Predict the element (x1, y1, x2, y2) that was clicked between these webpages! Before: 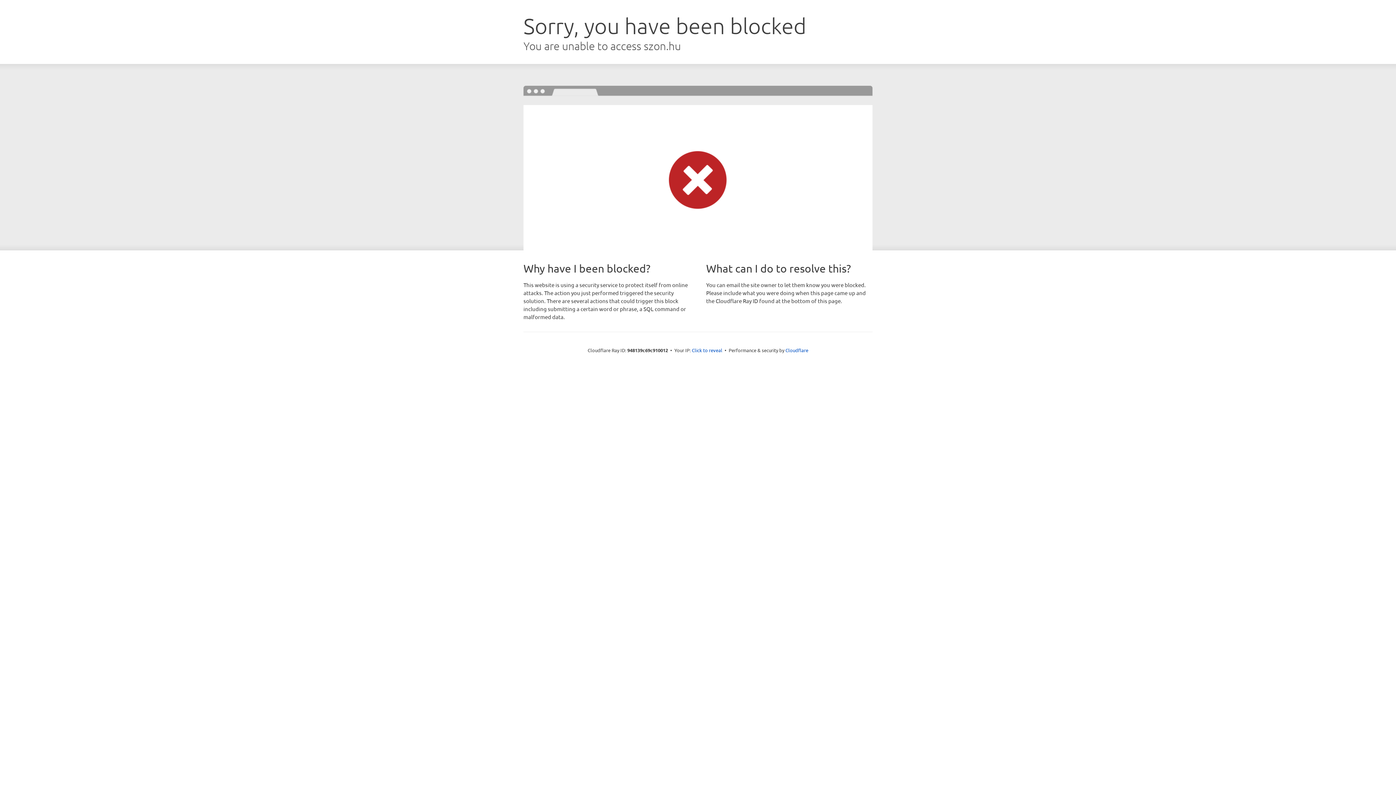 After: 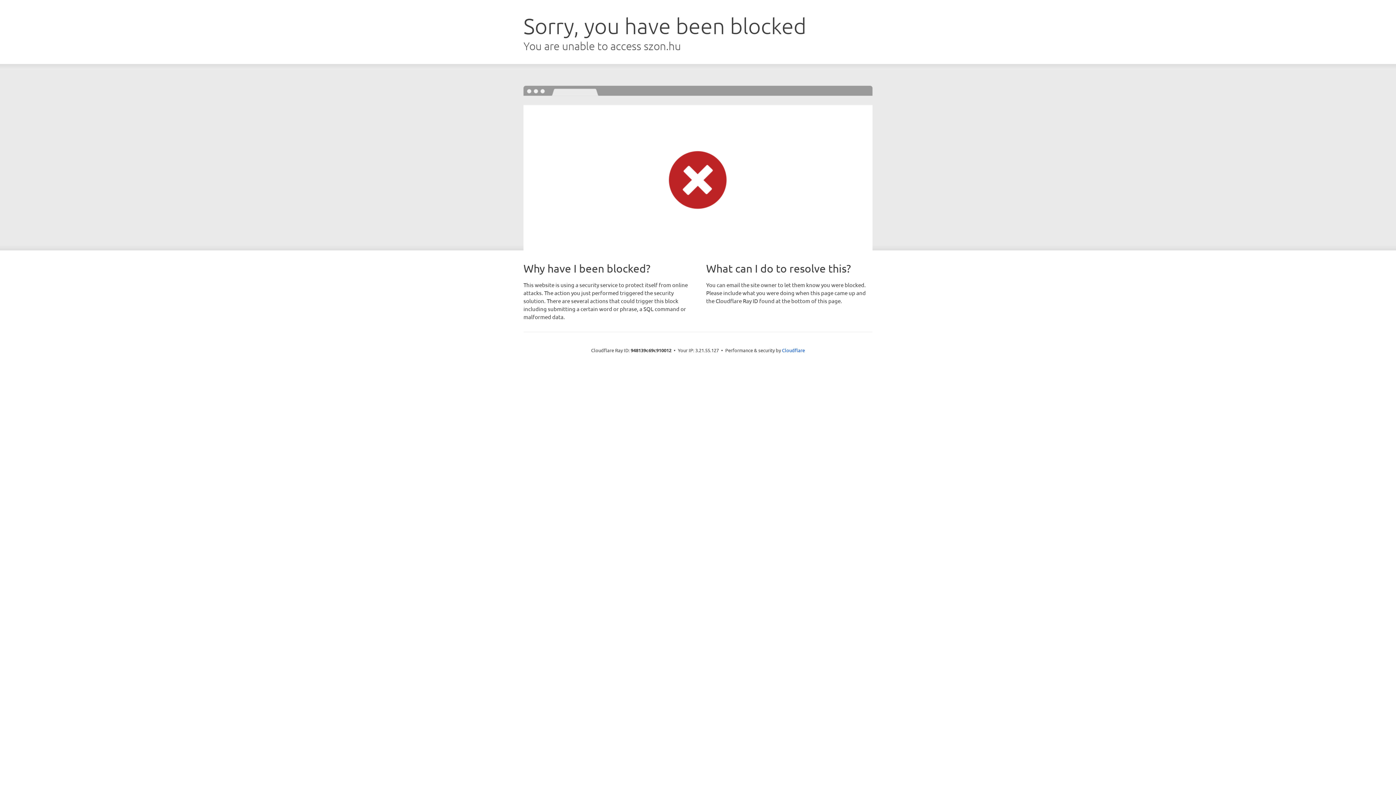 Action: bbox: (692, 346, 722, 353) label: Click to reveal